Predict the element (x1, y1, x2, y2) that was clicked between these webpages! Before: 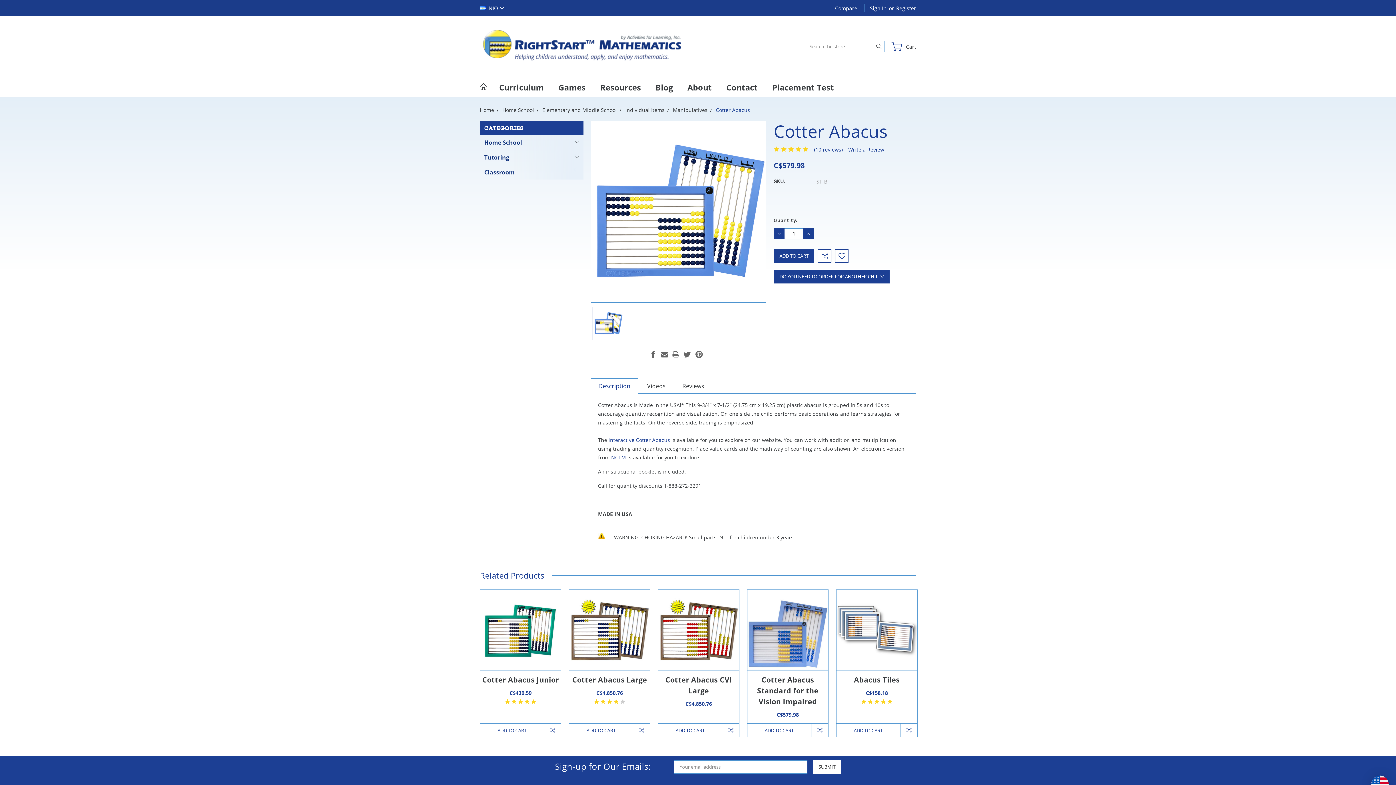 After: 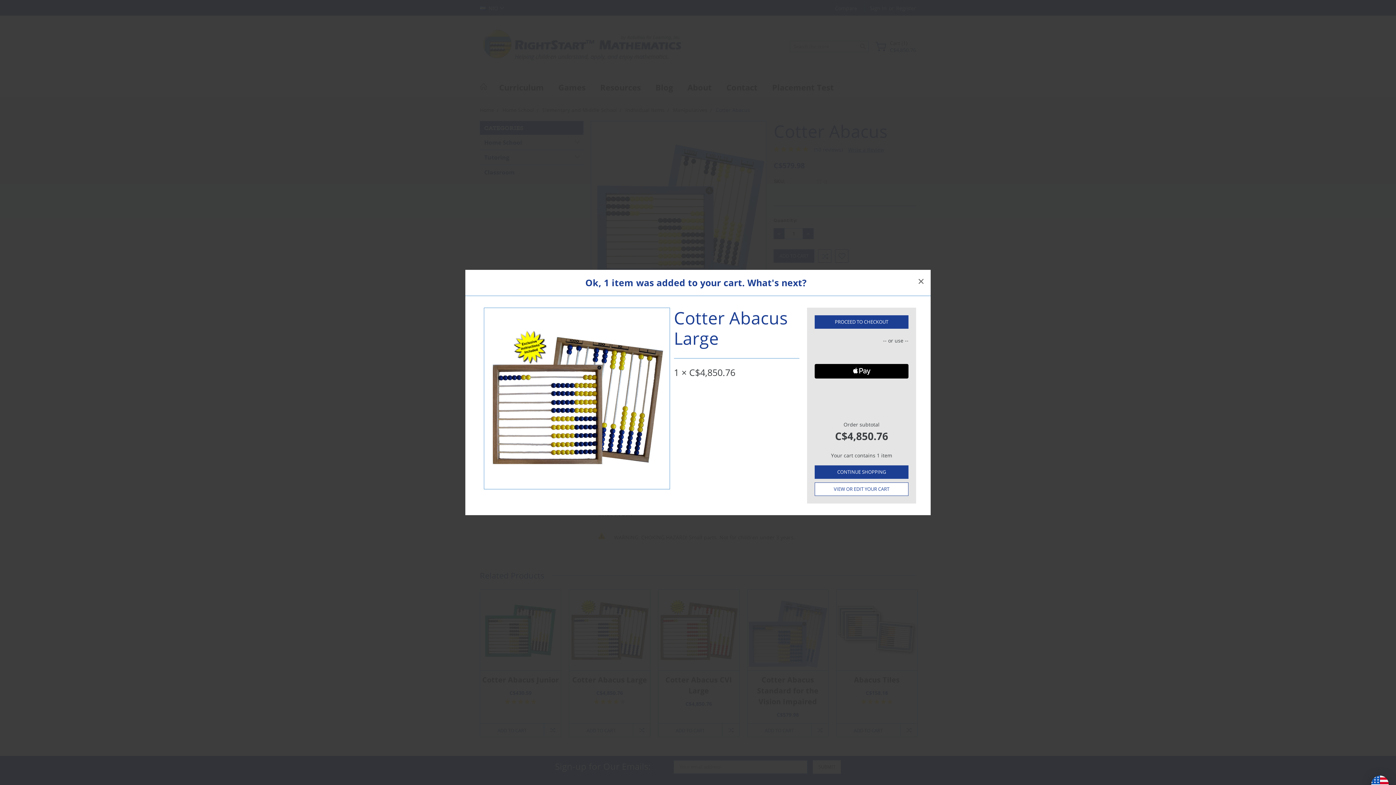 Action: label: ADD TO CART bbox: (569, 723, 633, 736)